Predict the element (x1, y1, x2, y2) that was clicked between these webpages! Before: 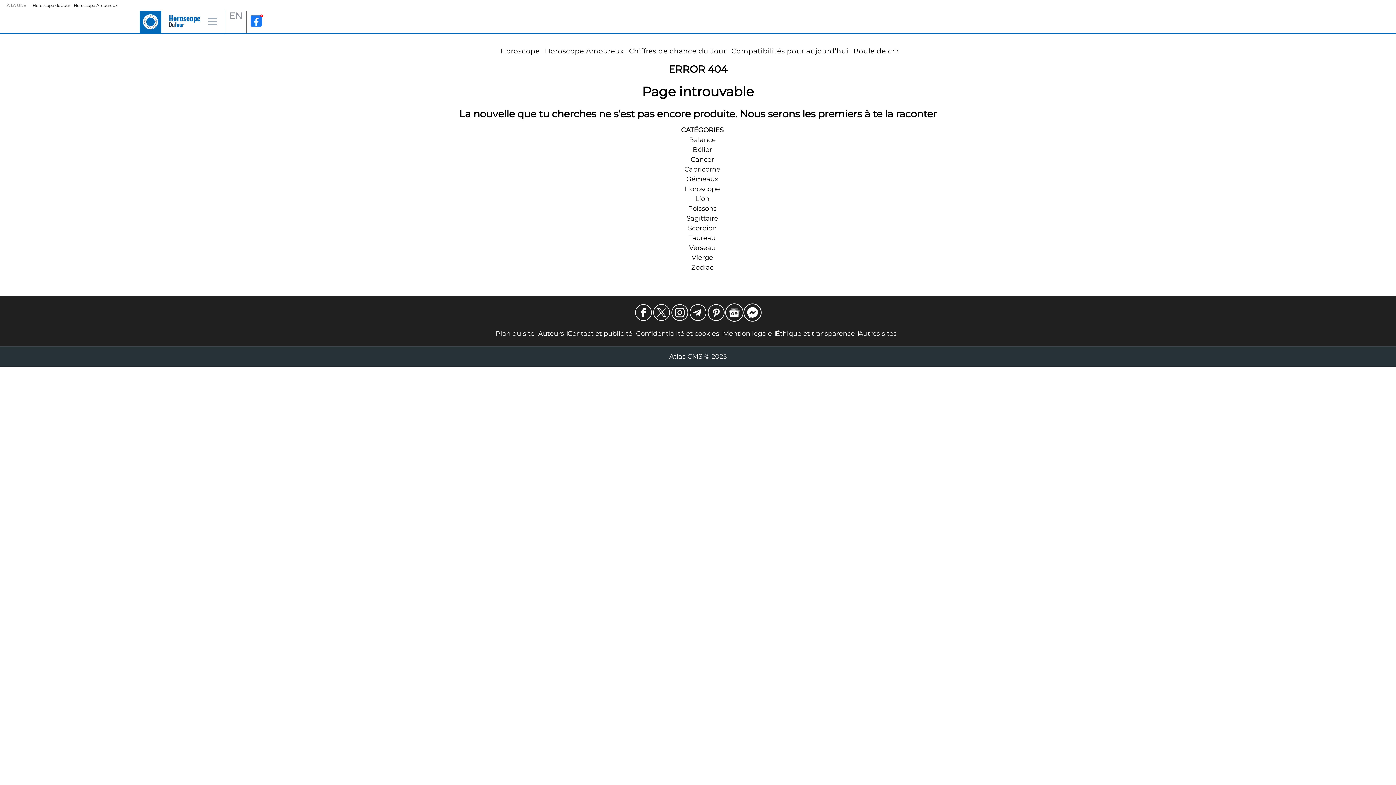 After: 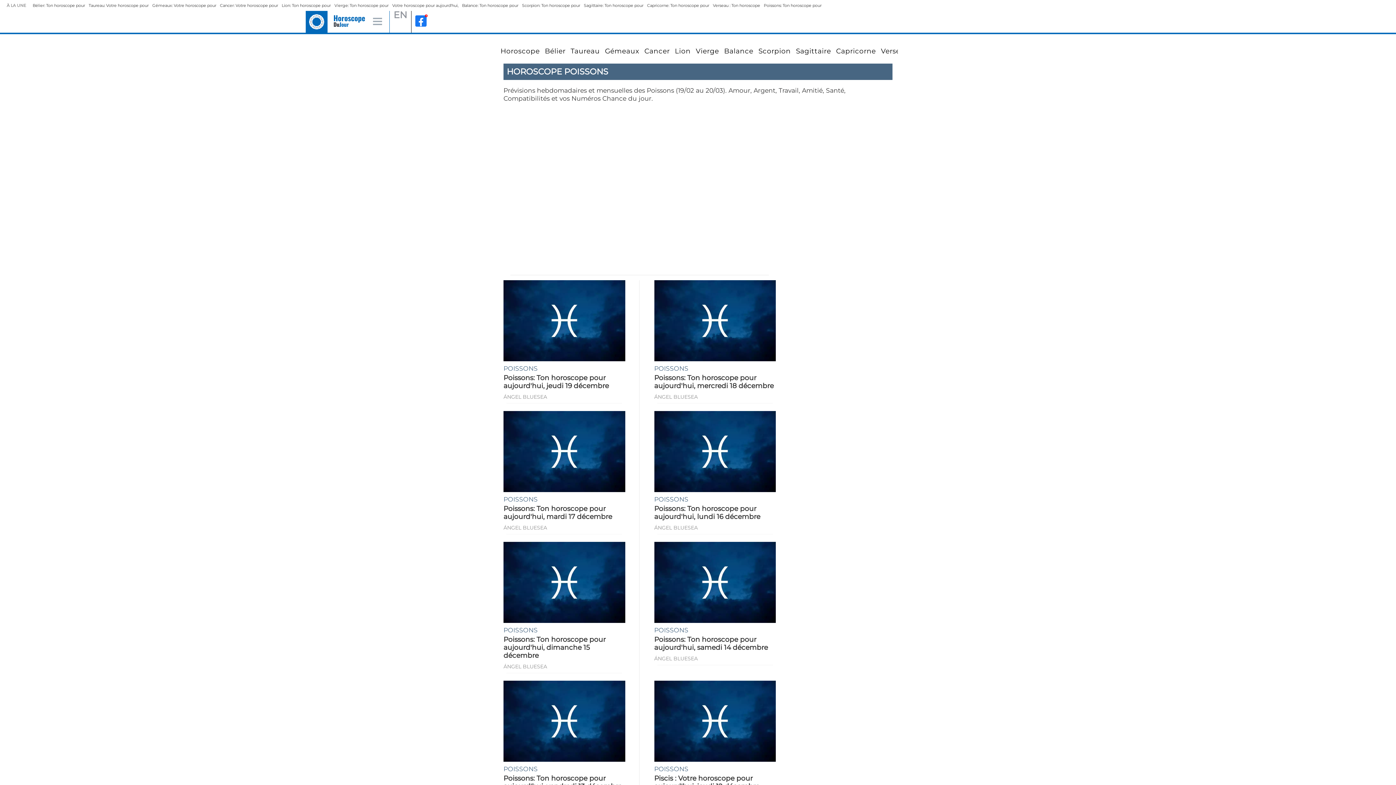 Action: bbox: (688, 204, 716, 212) label: Poissons